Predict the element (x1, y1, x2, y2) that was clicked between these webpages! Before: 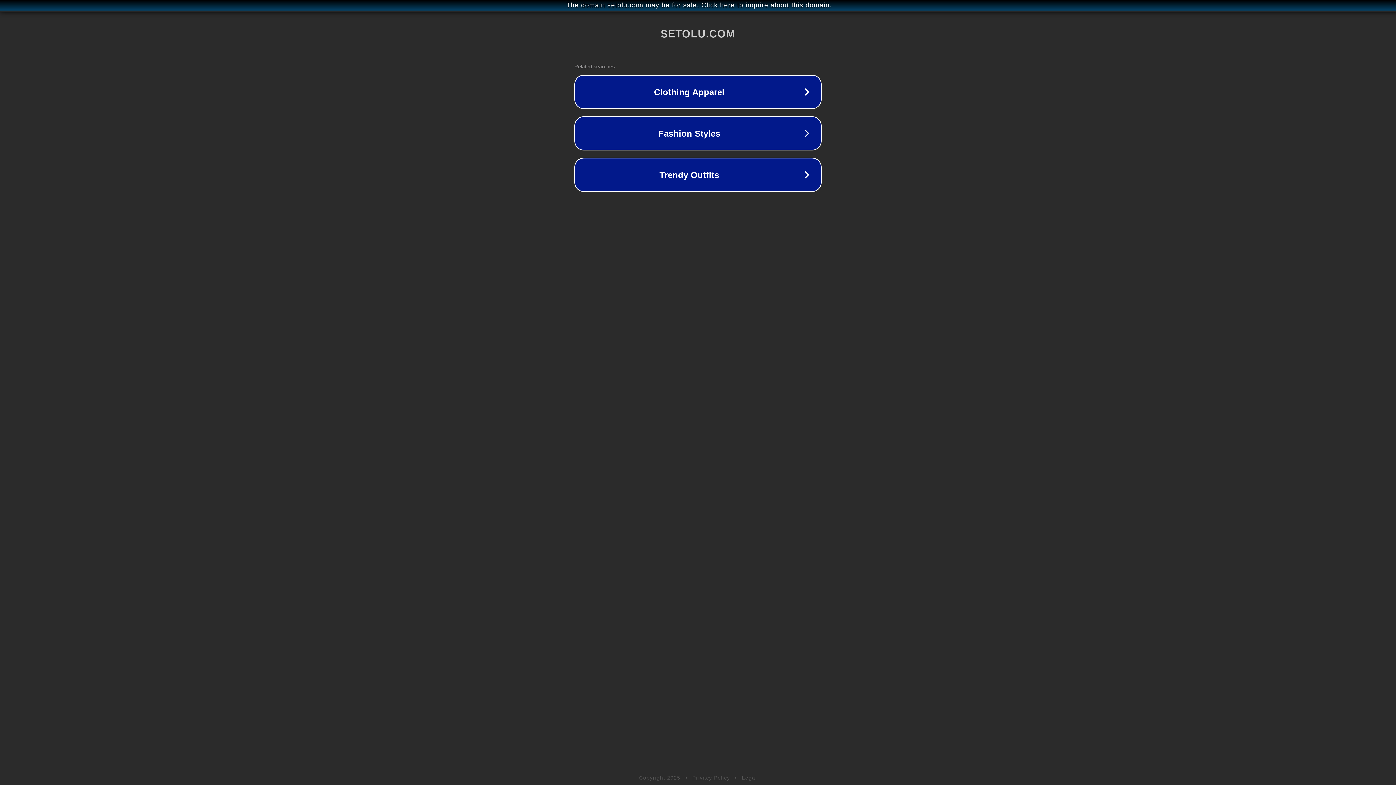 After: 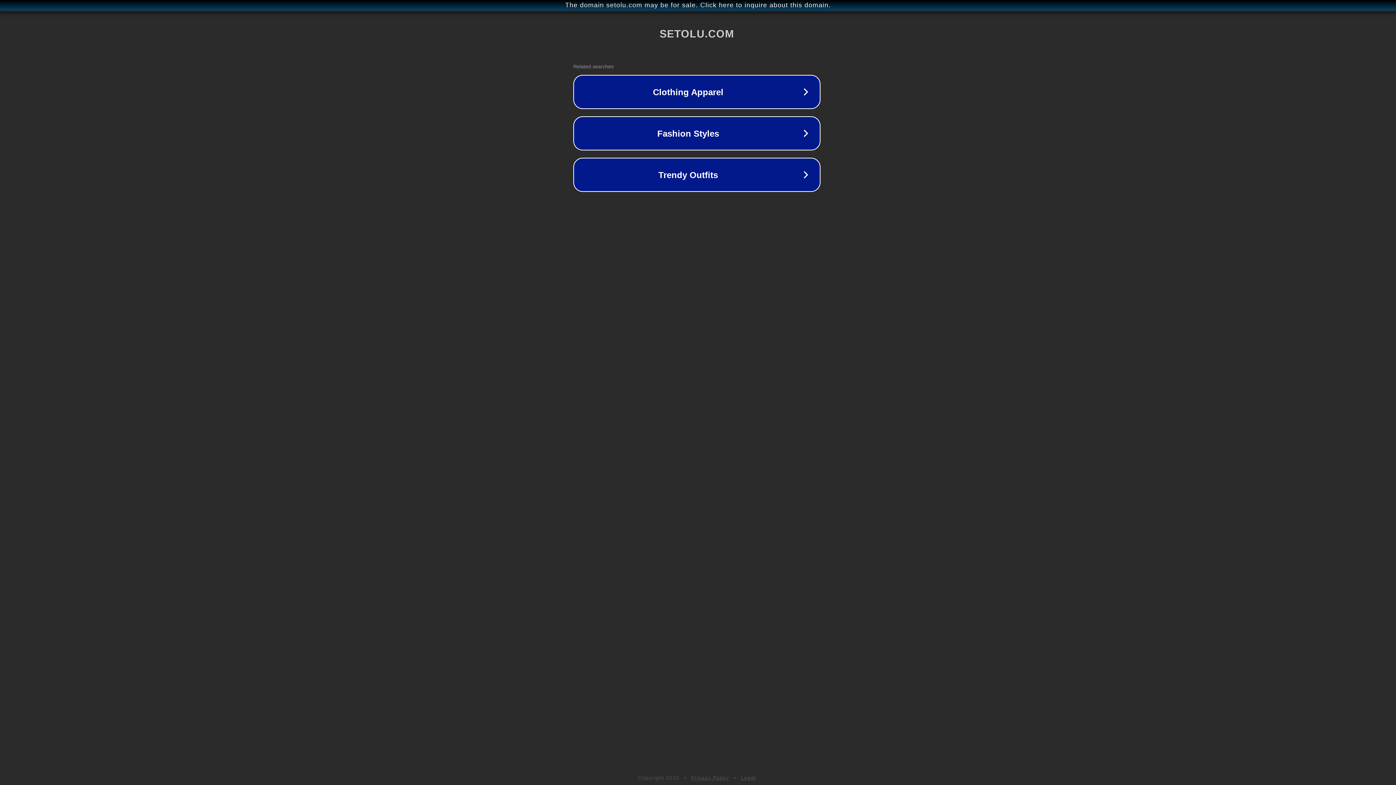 Action: bbox: (1, 1, 1397, 9) label: The domain setolu.com may be for sale. Click here to inquire about this domain.